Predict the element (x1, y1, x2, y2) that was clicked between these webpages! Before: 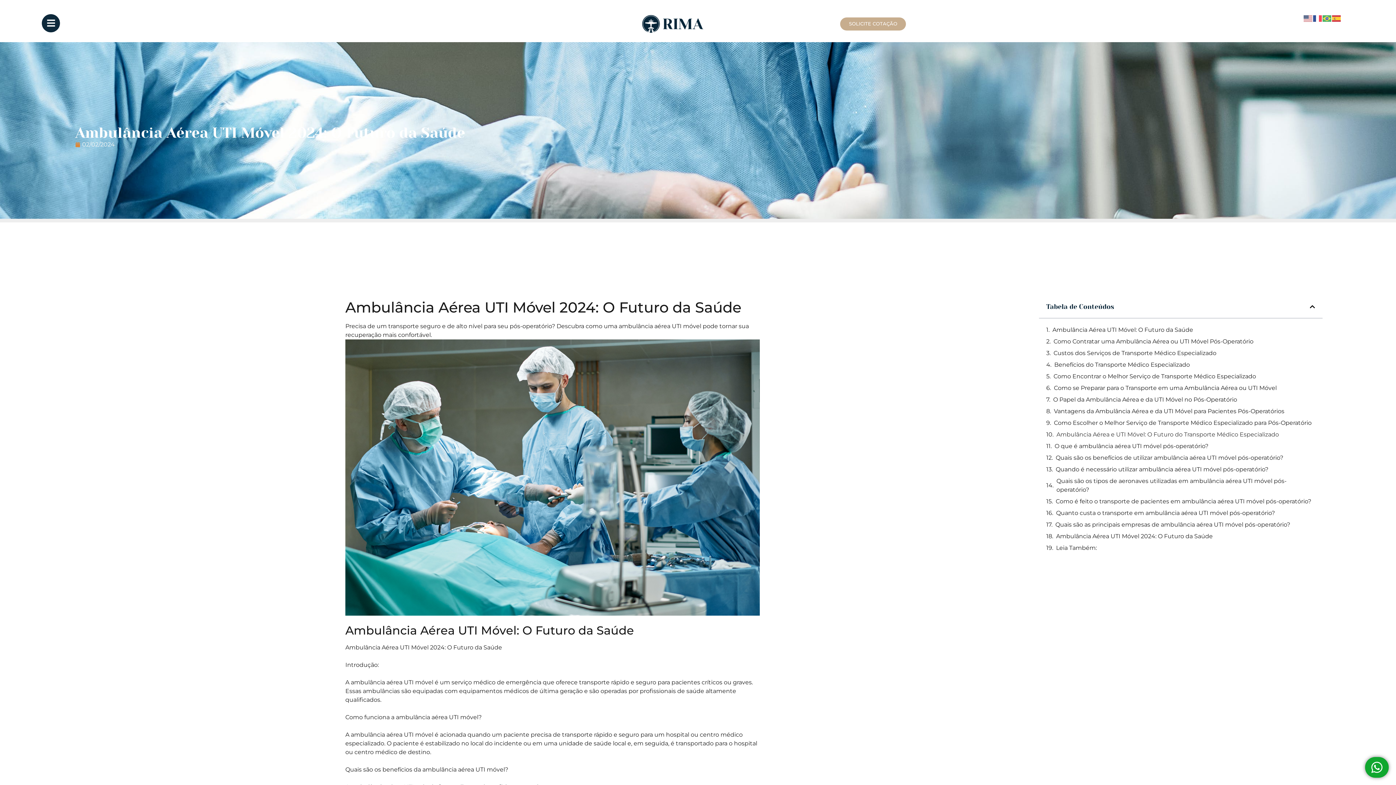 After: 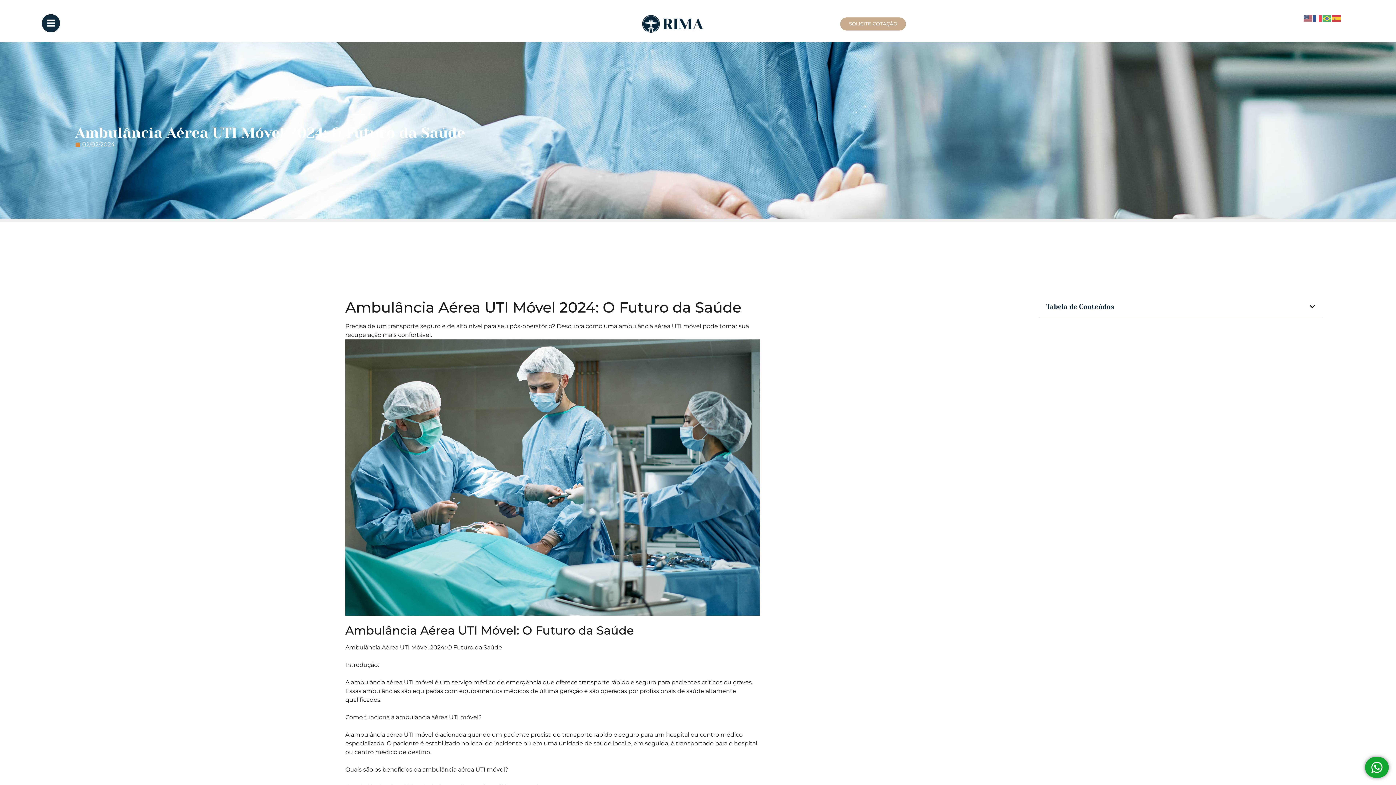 Action: label: Close table of contents bbox: (1309, 304, 1315, 309)